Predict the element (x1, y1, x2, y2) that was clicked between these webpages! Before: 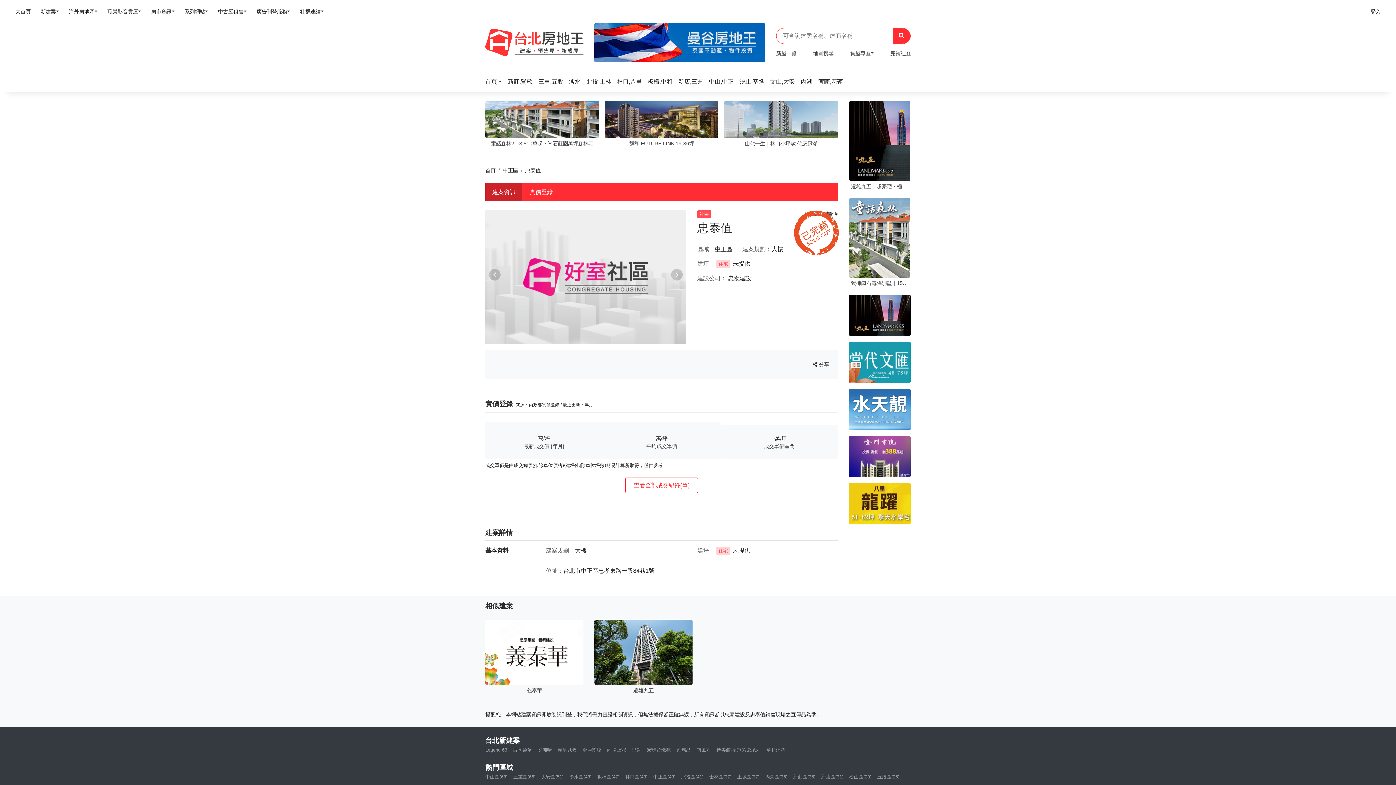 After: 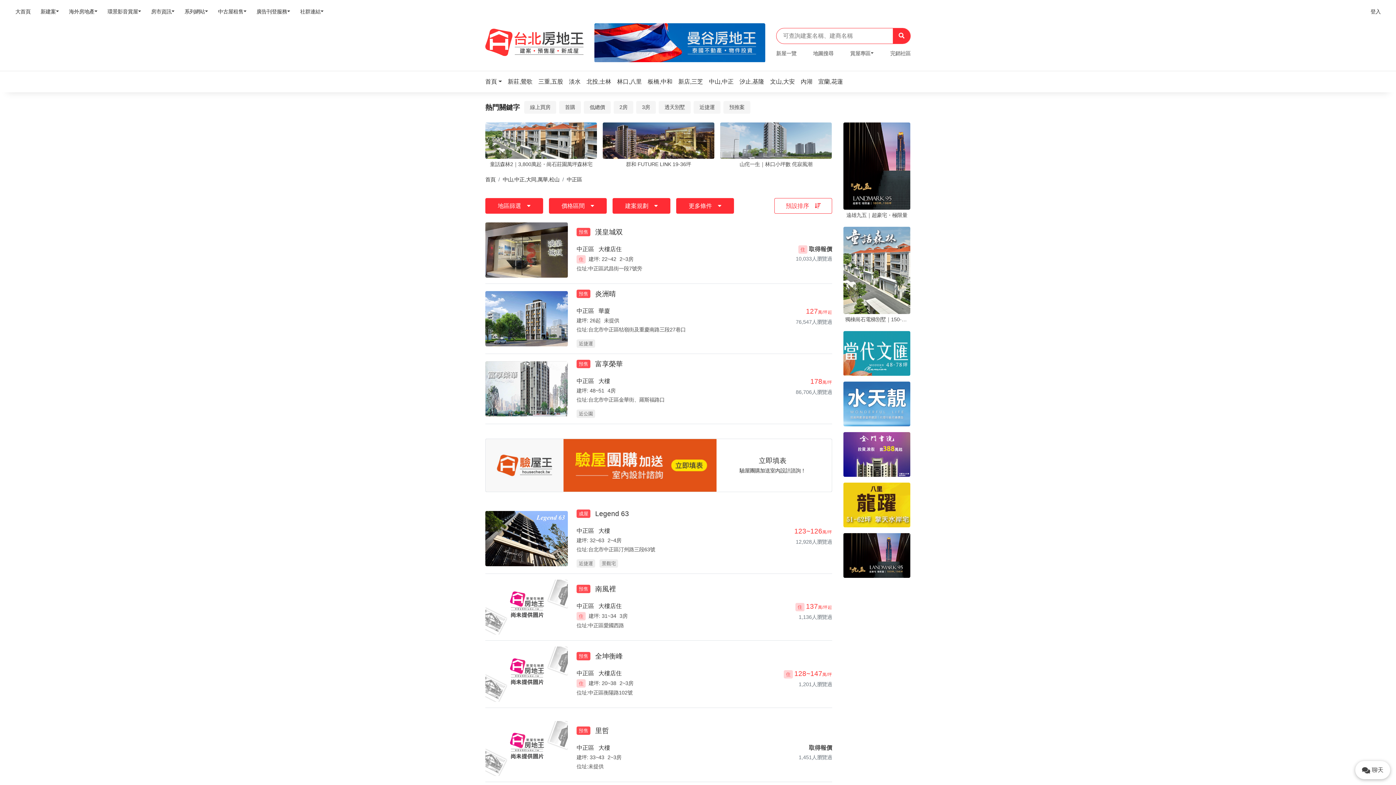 Action: bbox: (715, 246, 732, 252) label: 中正區